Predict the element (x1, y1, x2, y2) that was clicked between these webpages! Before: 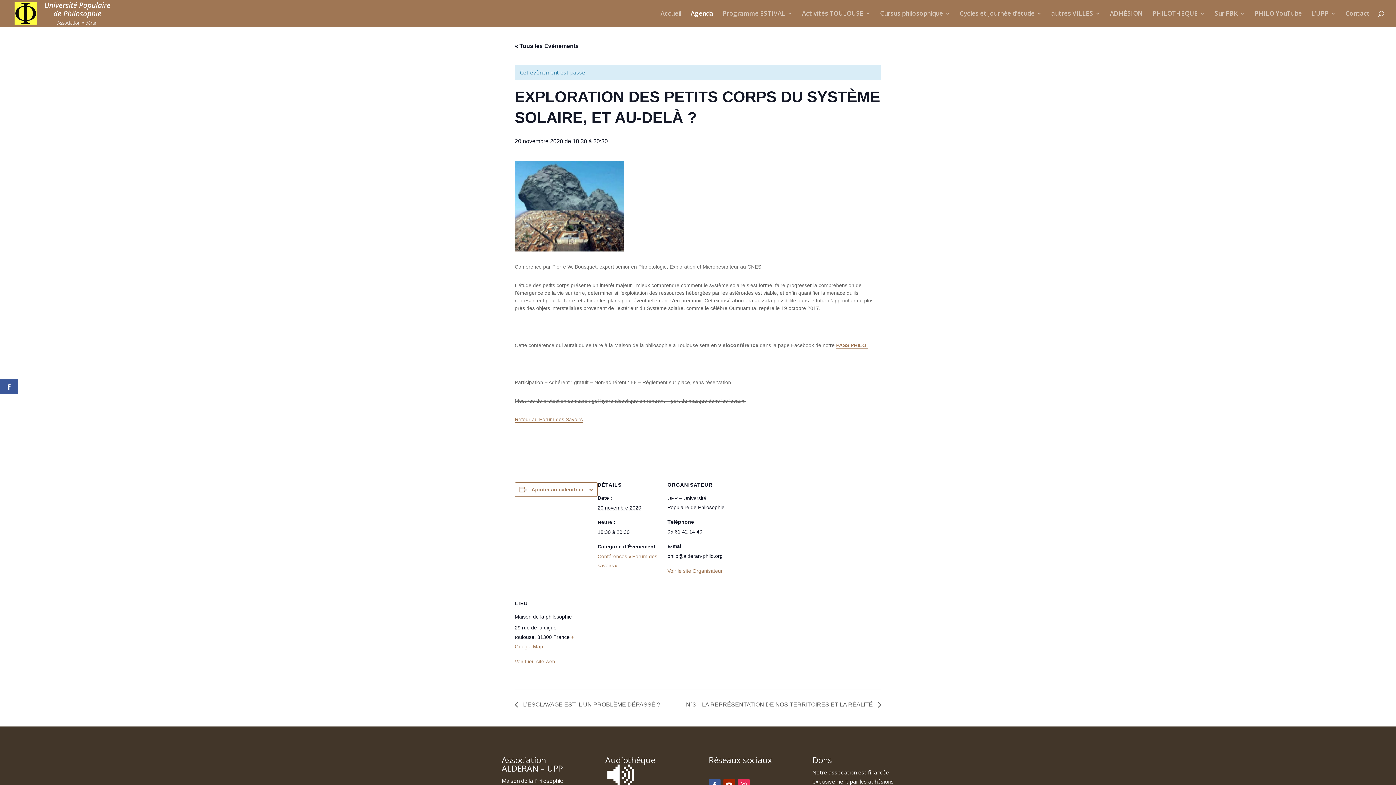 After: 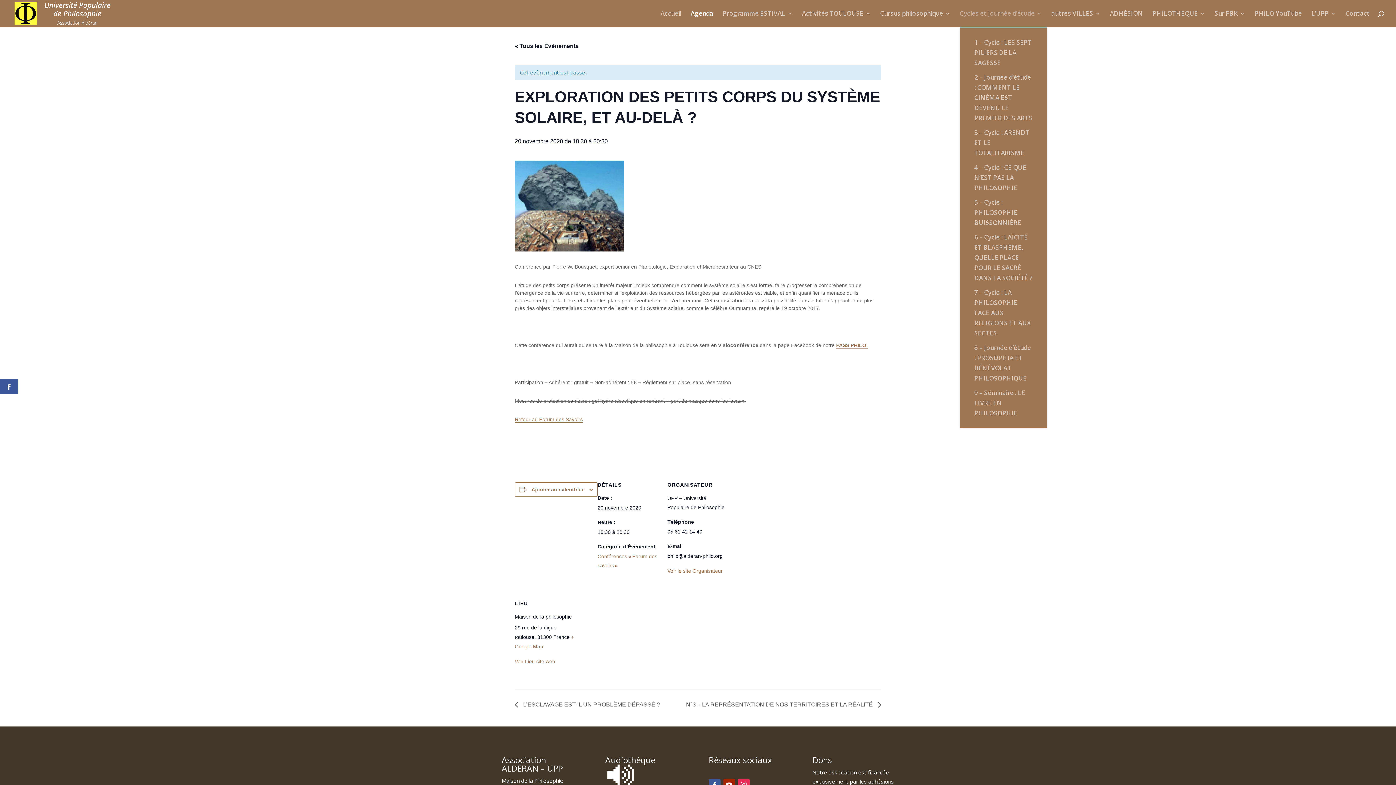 Action: bbox: (960, 10, 1042, 26) label: Cycles et journée d’étude